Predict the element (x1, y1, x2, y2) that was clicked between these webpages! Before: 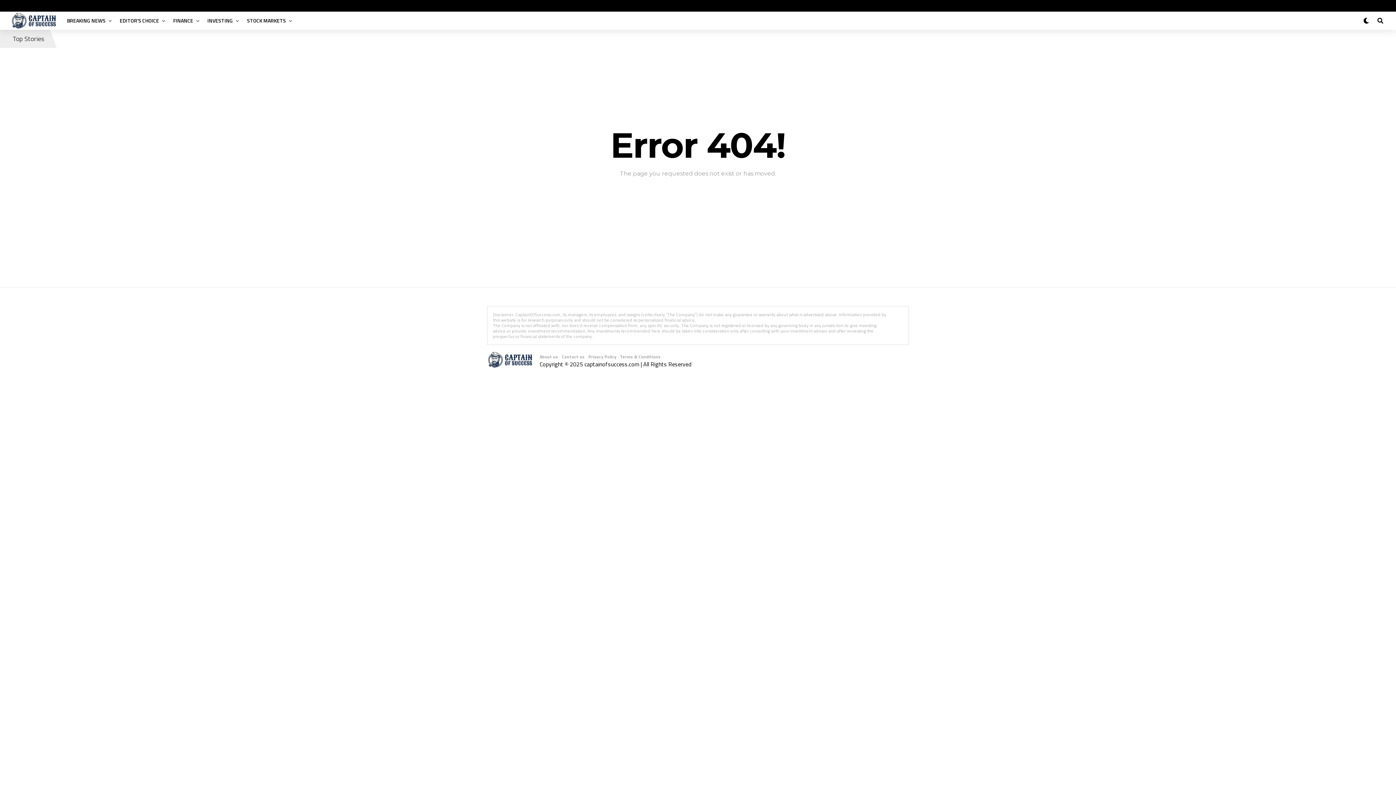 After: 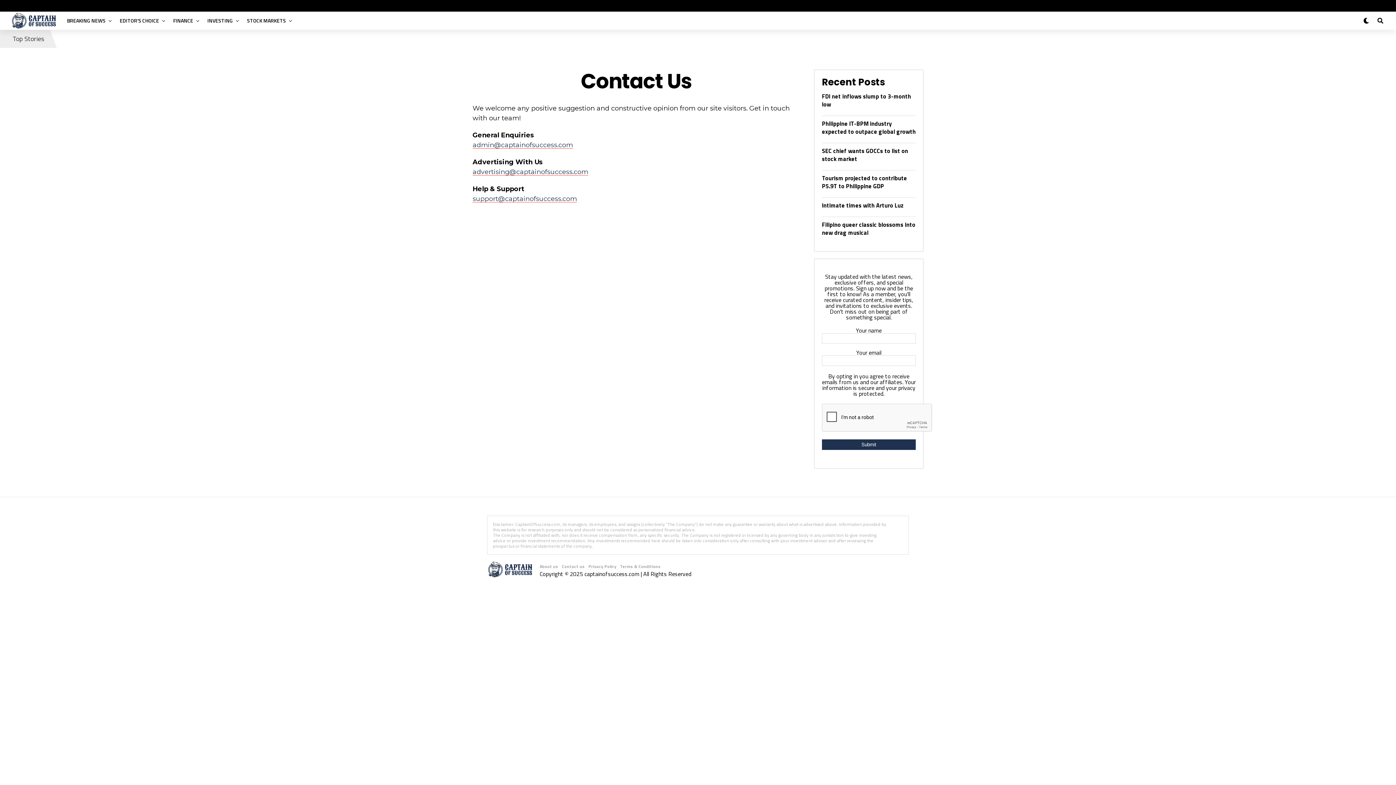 Action: bbox: (562, 353, 584, 360) label: Contact us